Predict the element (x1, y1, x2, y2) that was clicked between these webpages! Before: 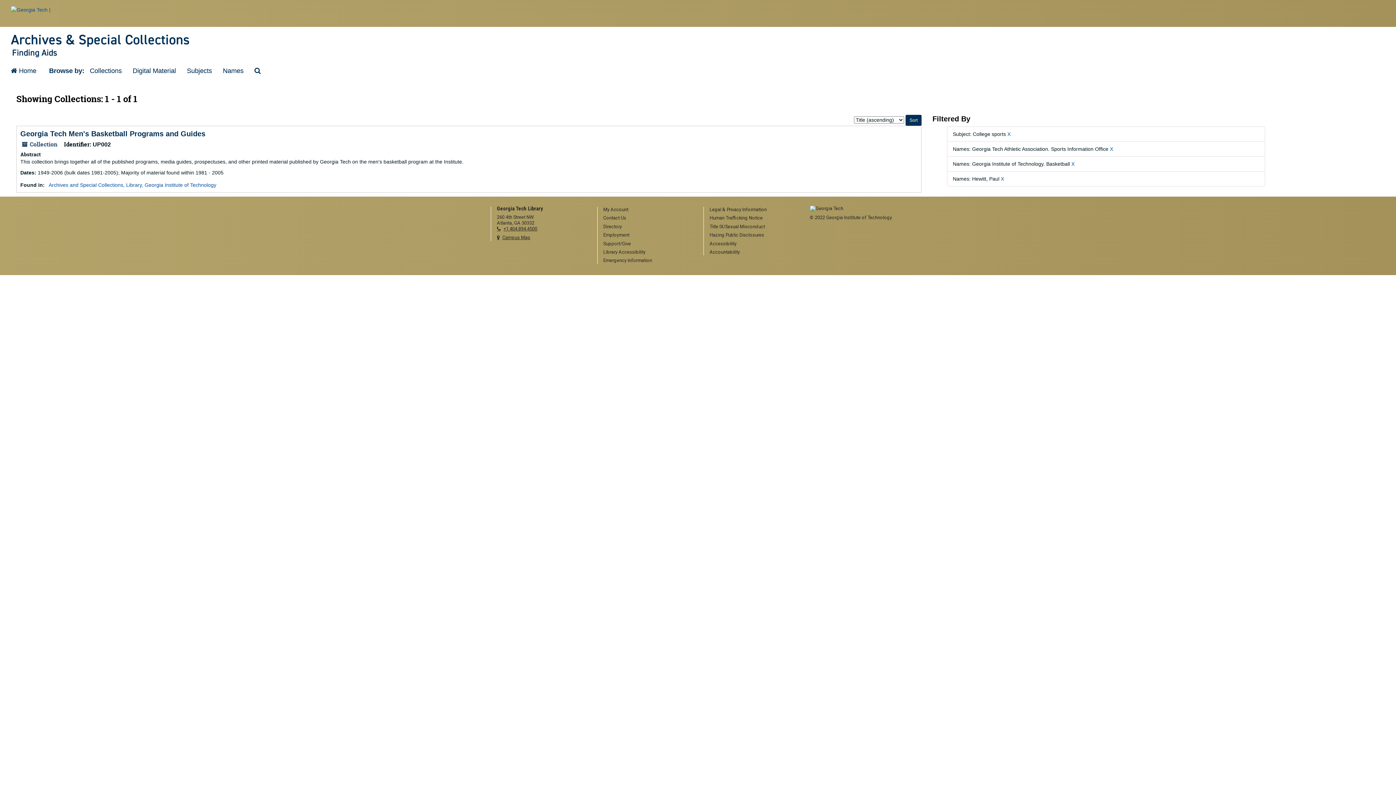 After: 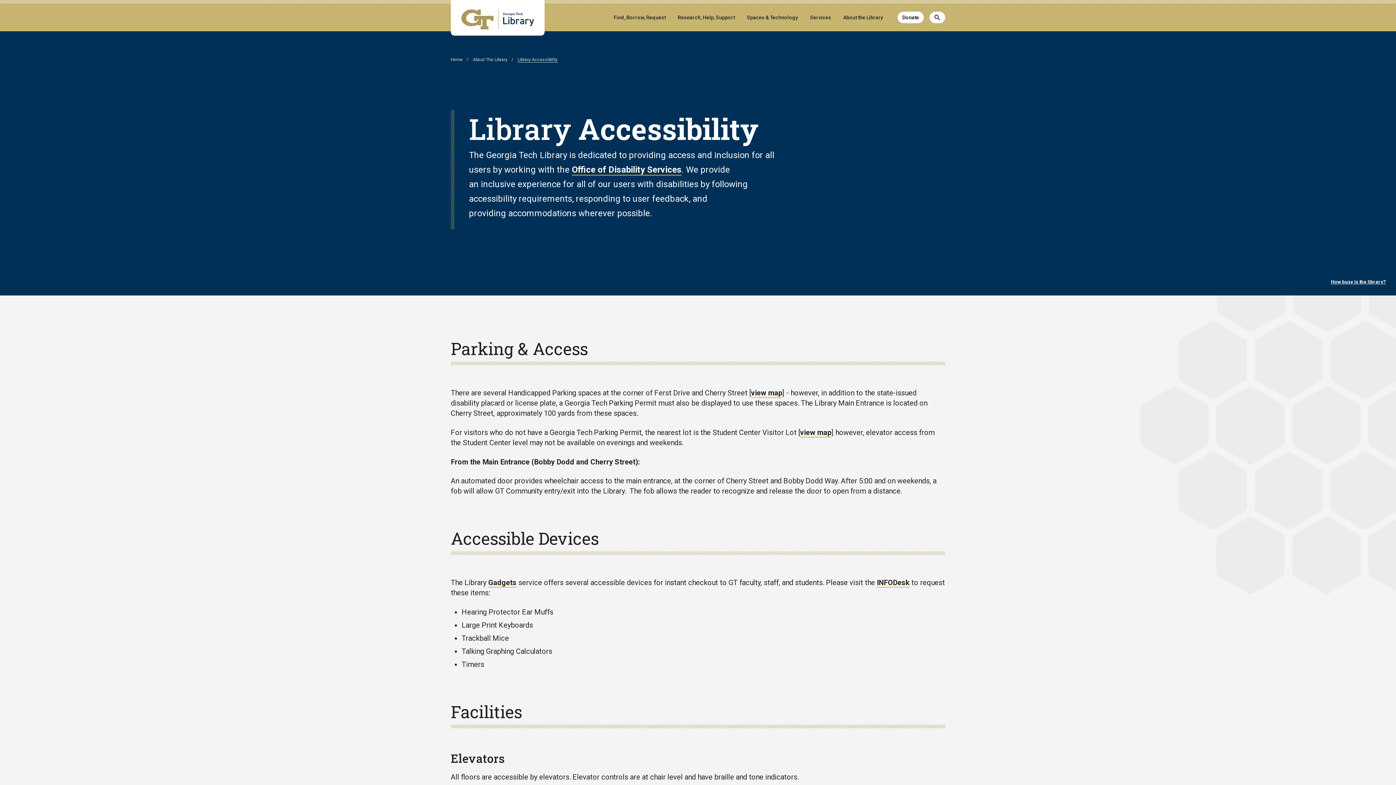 Action: bbox: (603, 249, 692, 255) label: Library Accessibility